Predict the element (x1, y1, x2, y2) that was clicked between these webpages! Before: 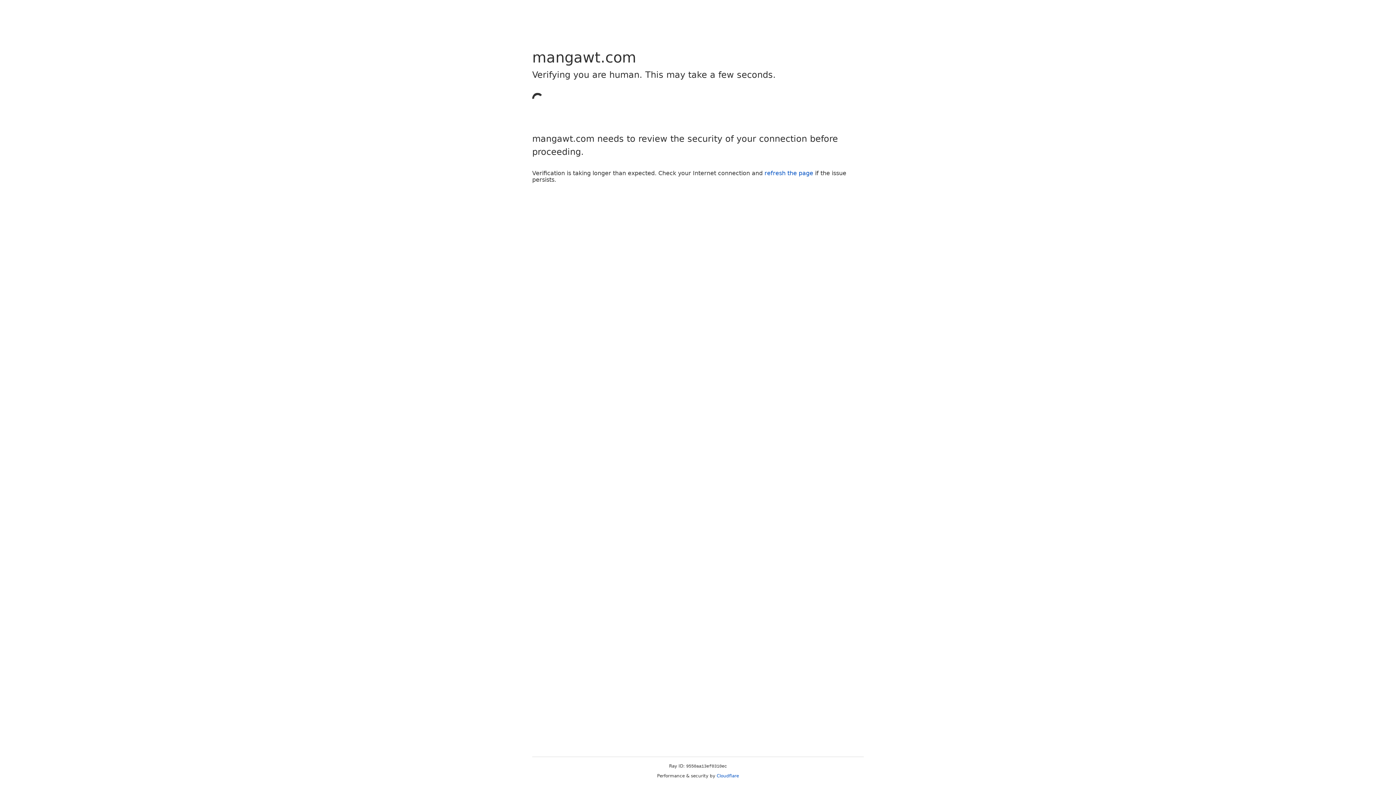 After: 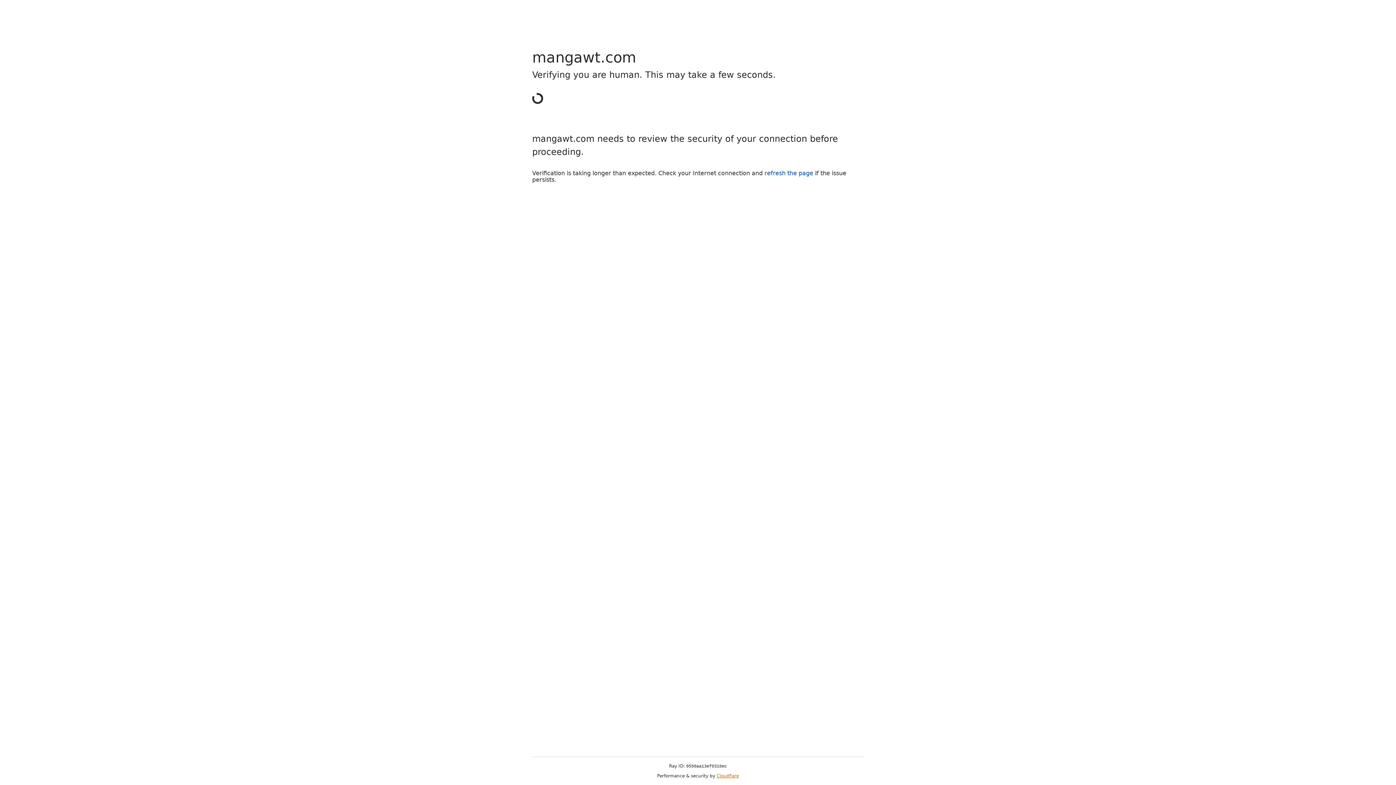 Action: bbox: (716, 773, 739, 778) label: Cloudflare